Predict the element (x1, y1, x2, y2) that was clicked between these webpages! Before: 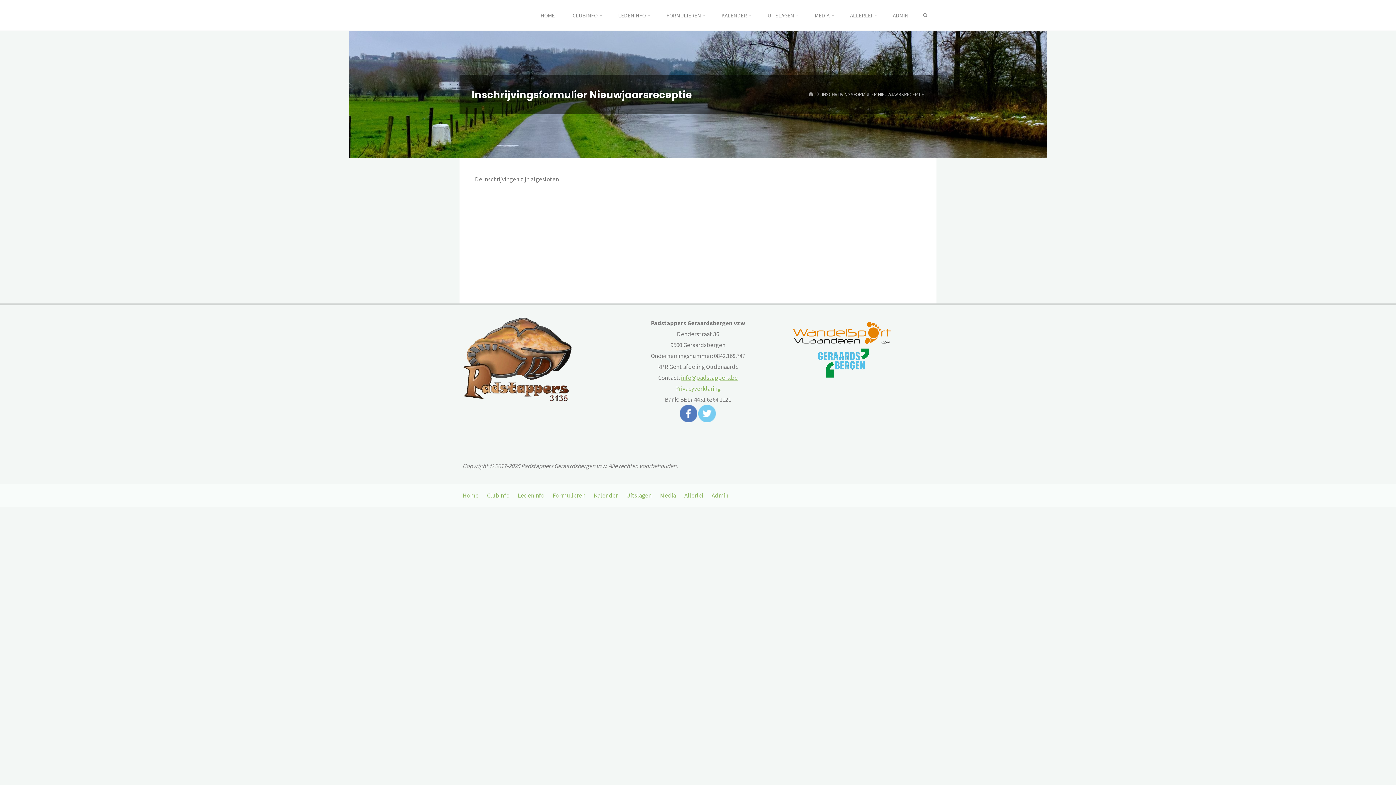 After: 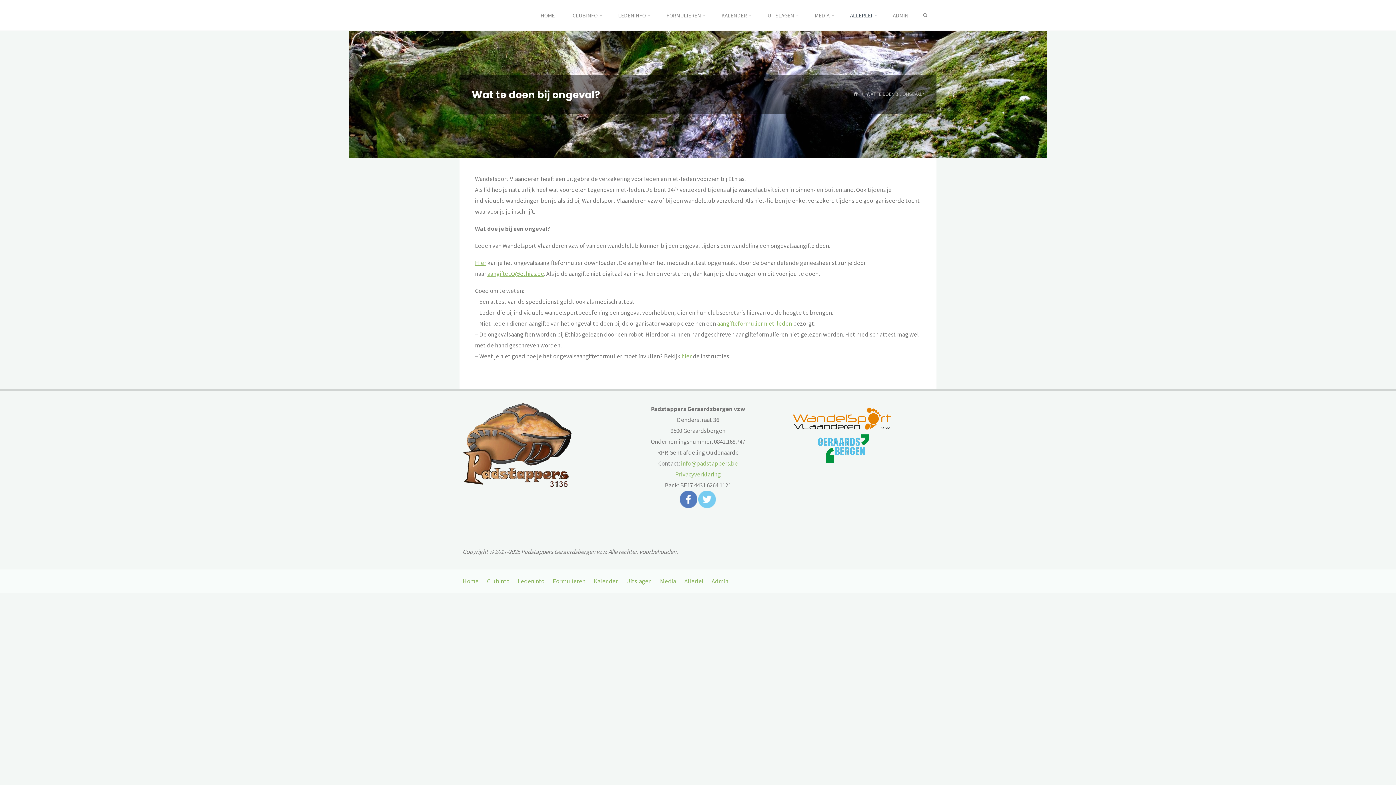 Action: bbox: (684, 490, 703, 501) label: Allerlei